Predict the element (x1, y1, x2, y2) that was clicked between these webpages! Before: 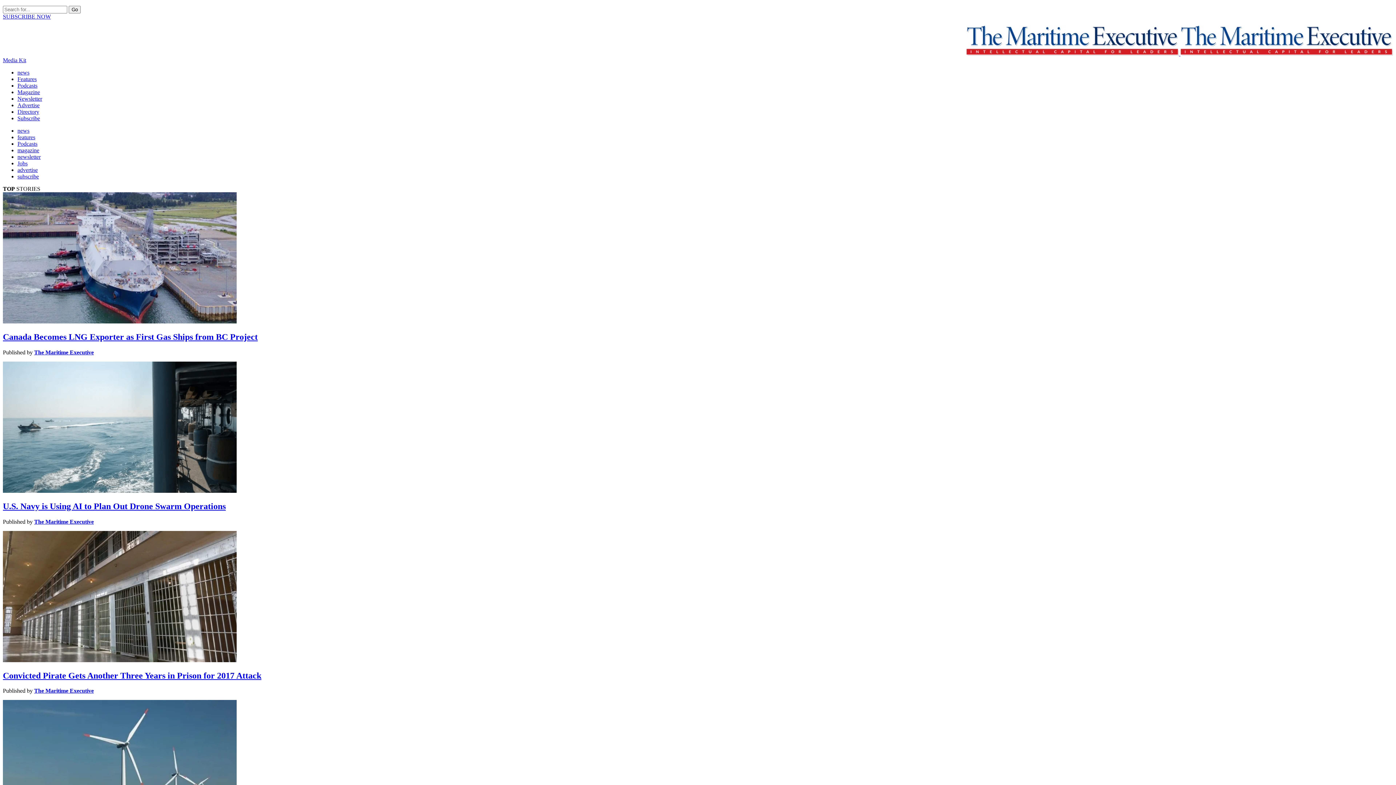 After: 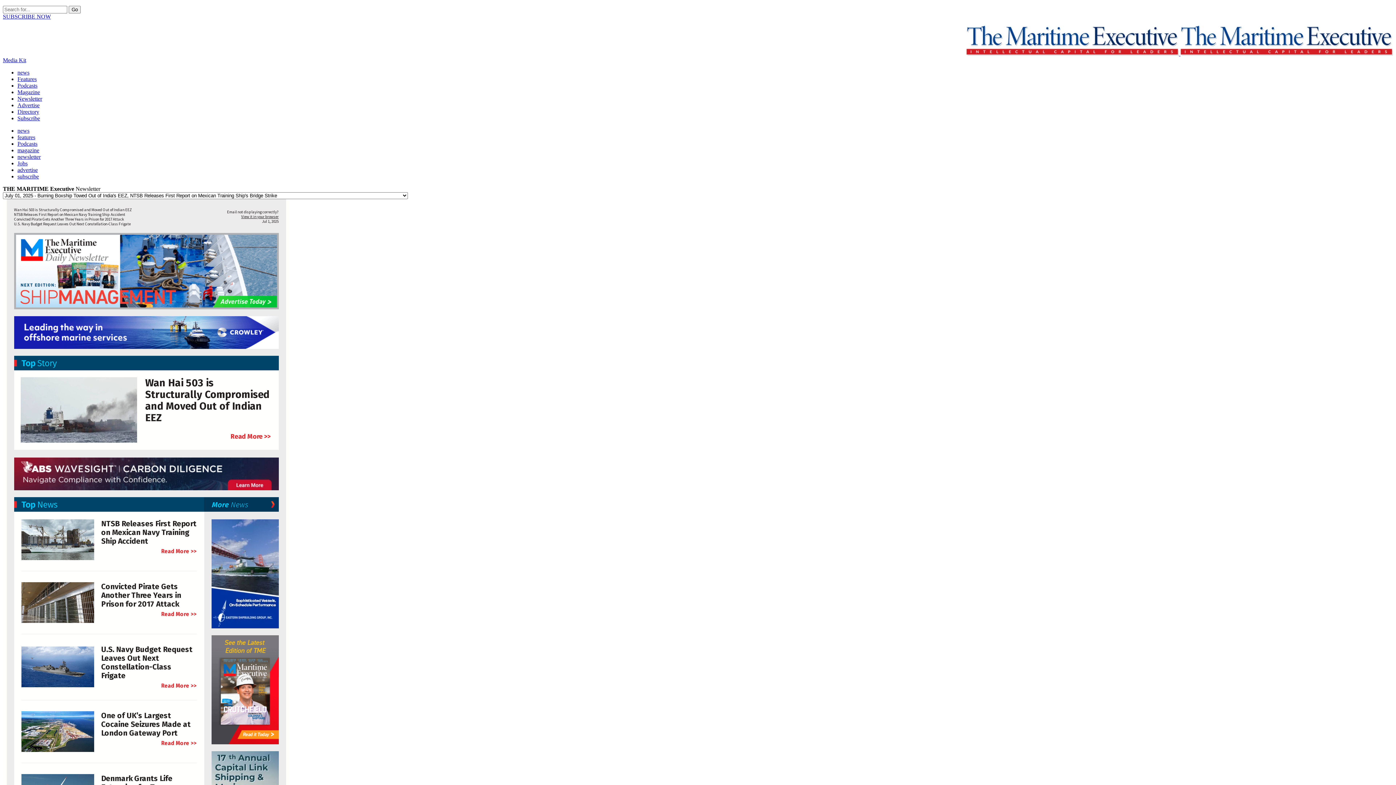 Action: label: Newsletter bbox: (17, 95, 42, 101)